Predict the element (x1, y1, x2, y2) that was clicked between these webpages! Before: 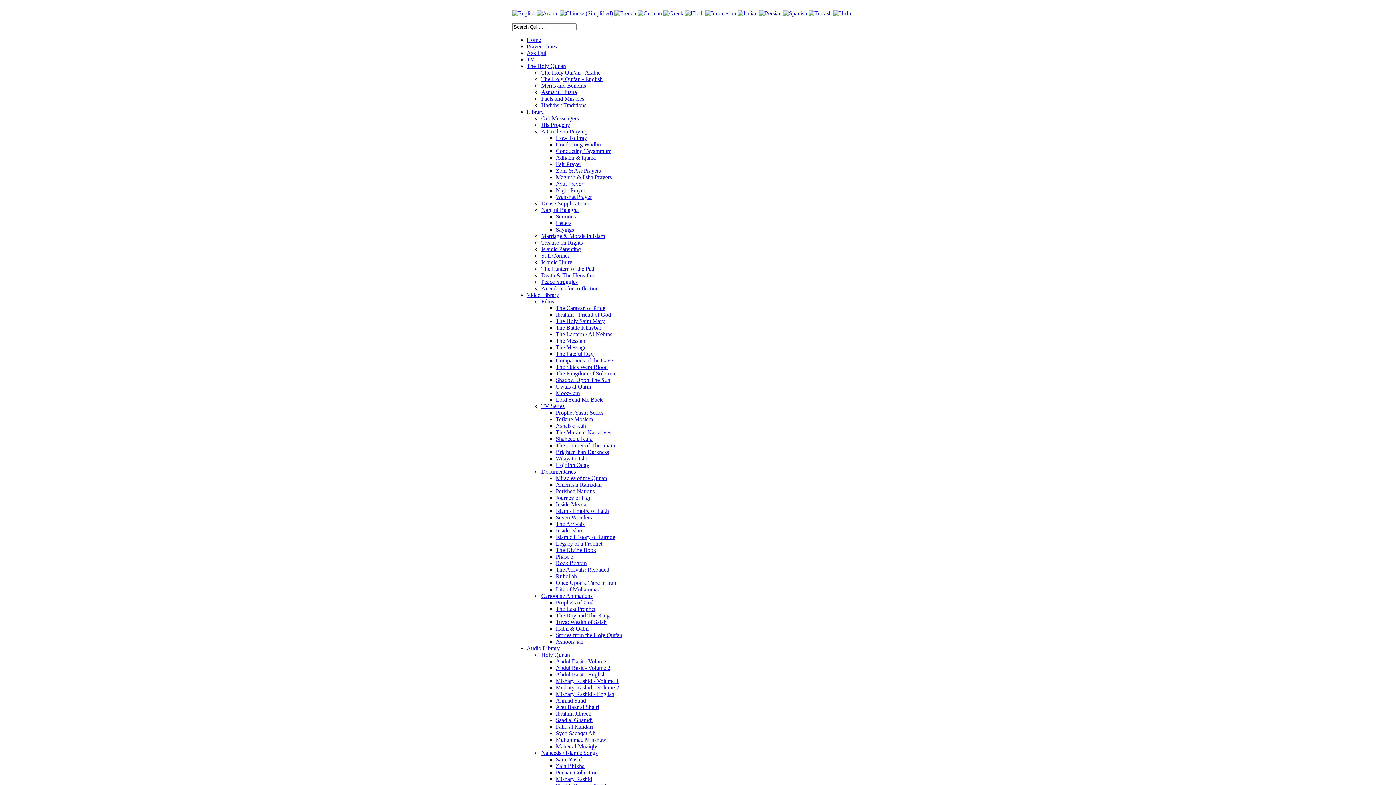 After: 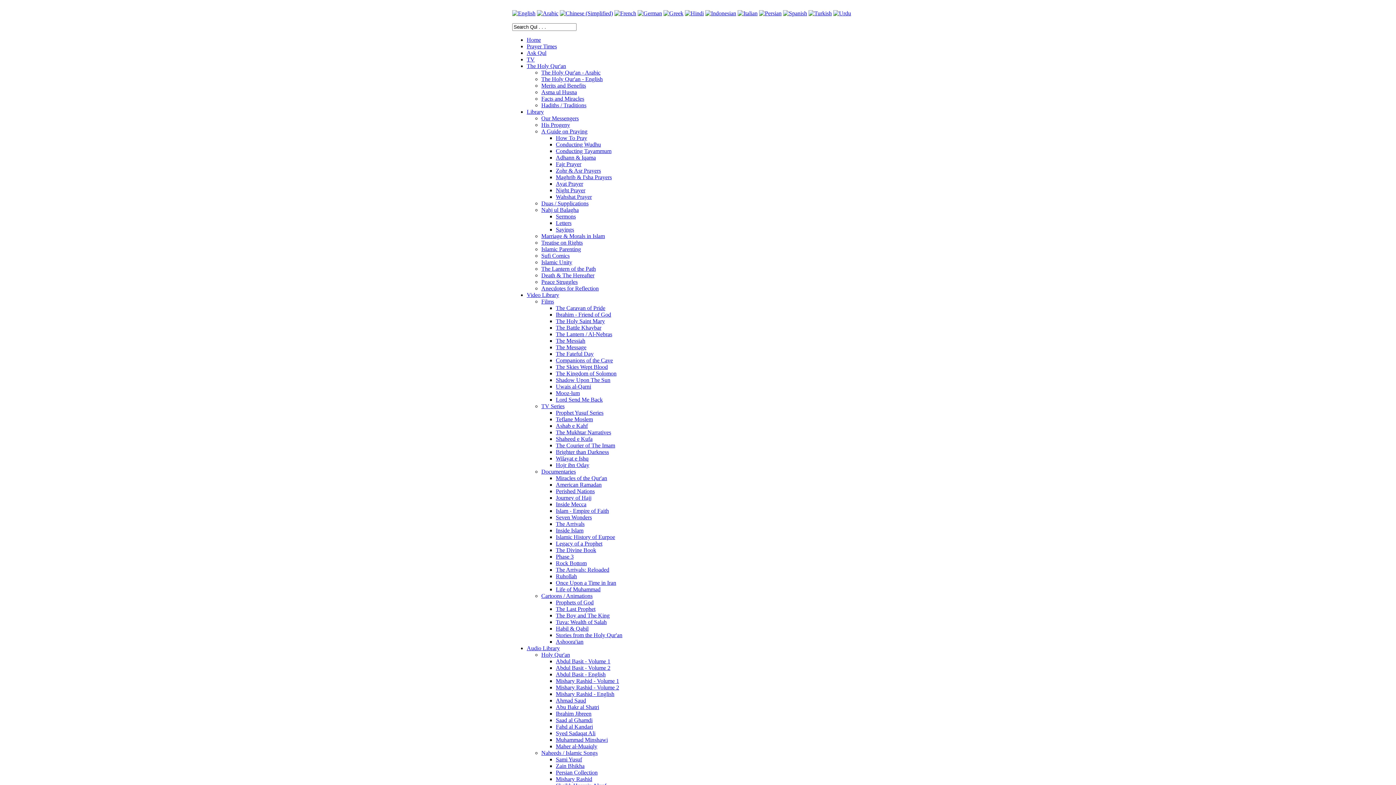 Action: label: Anecdotes for Reflection bbox: (541, 285, 598, 291)